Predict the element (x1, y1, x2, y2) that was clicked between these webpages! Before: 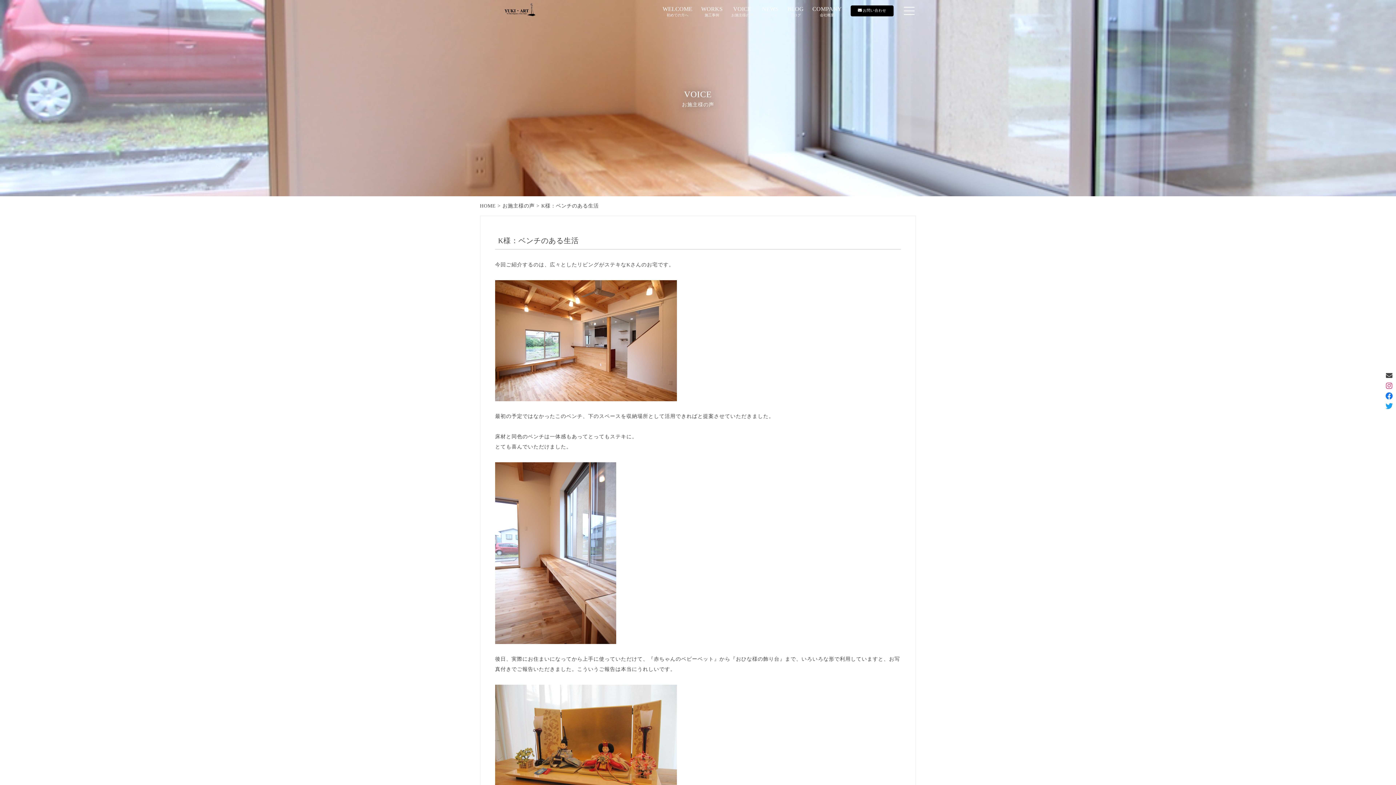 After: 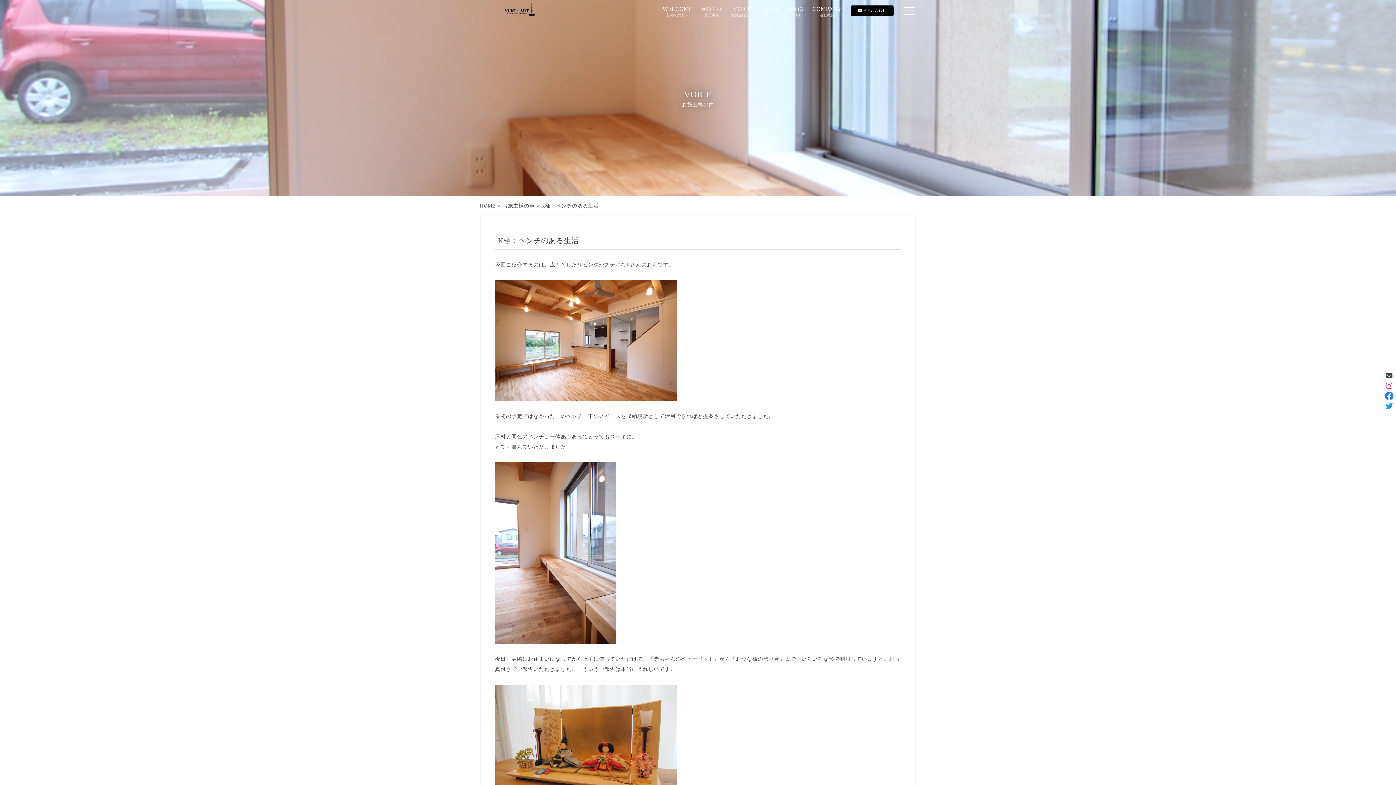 Action: bbox: (1385, 392, 1393, 400)